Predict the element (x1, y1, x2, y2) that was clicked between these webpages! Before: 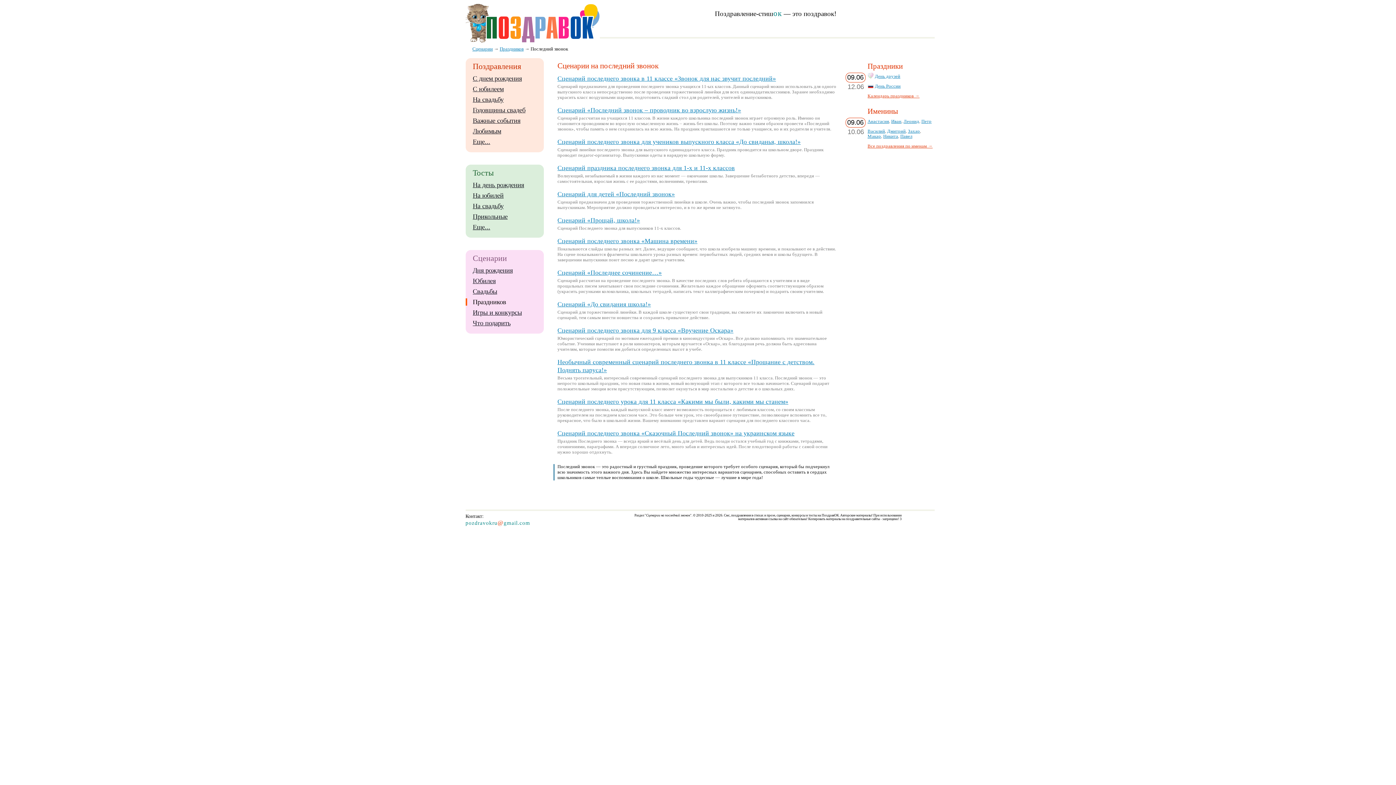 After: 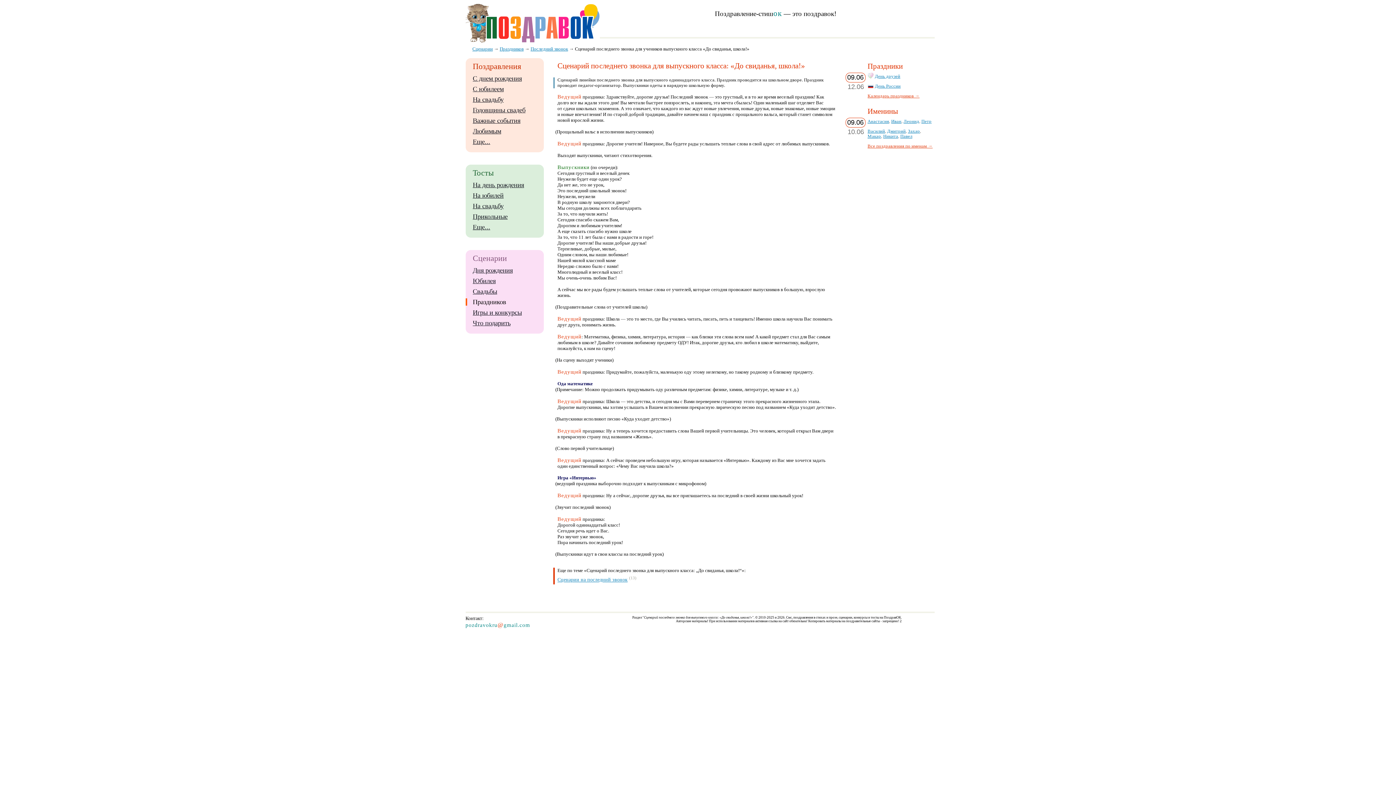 Action: label: Сценарий последнего звонка для учеников выпускного класса «До свиданья, школа!» bbox: (557, 139, 800, 145)